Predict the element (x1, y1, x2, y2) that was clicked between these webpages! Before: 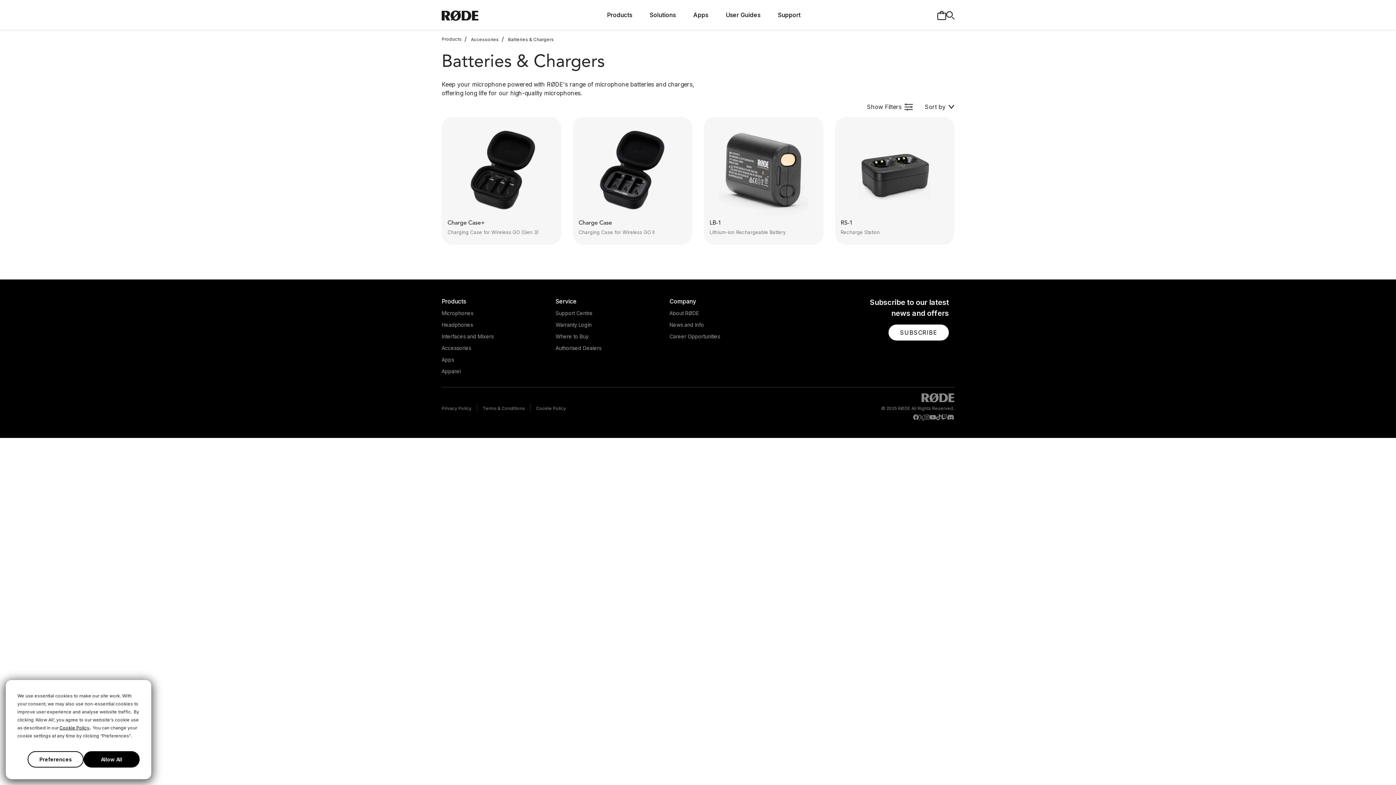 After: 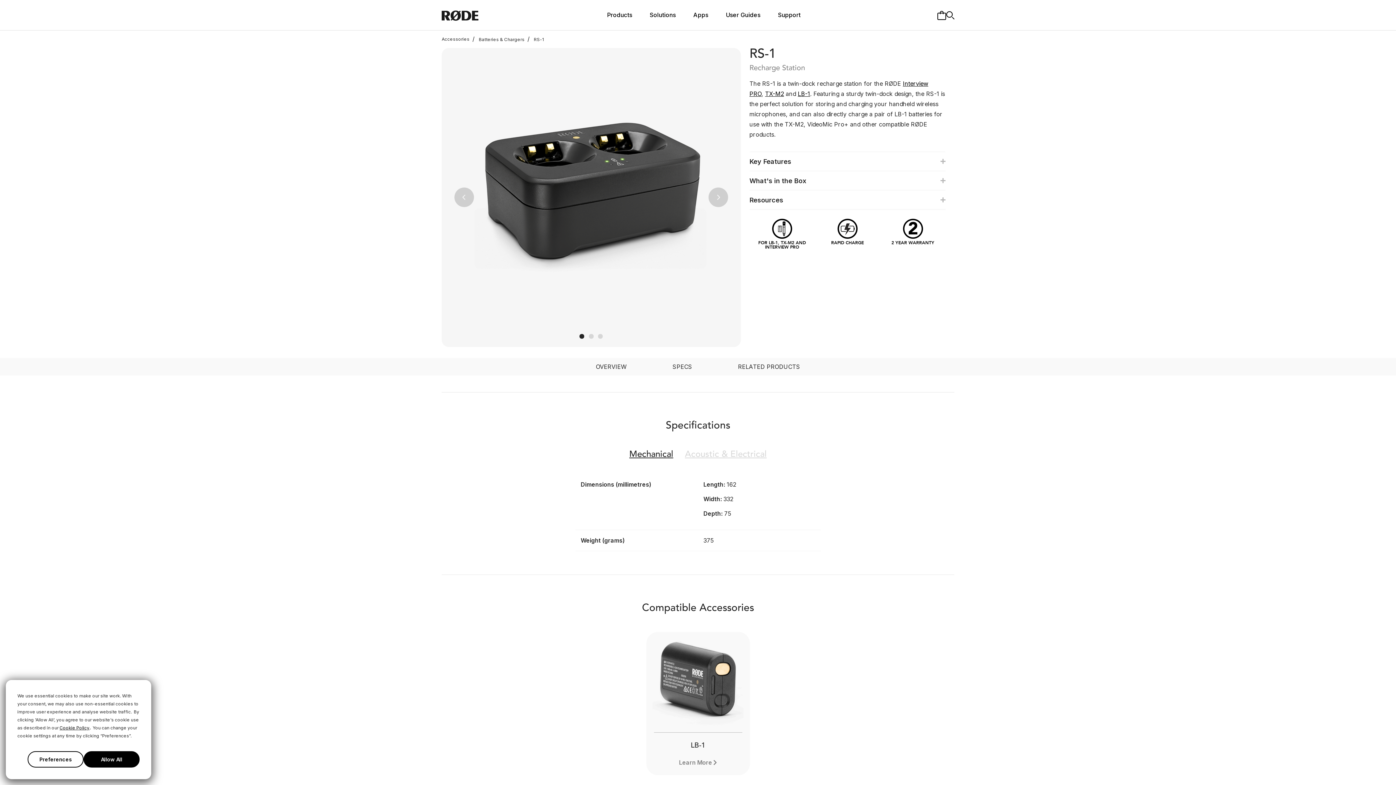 Action: bbox: (840, 122, 948, 238) label: RS-1

Recharge Station